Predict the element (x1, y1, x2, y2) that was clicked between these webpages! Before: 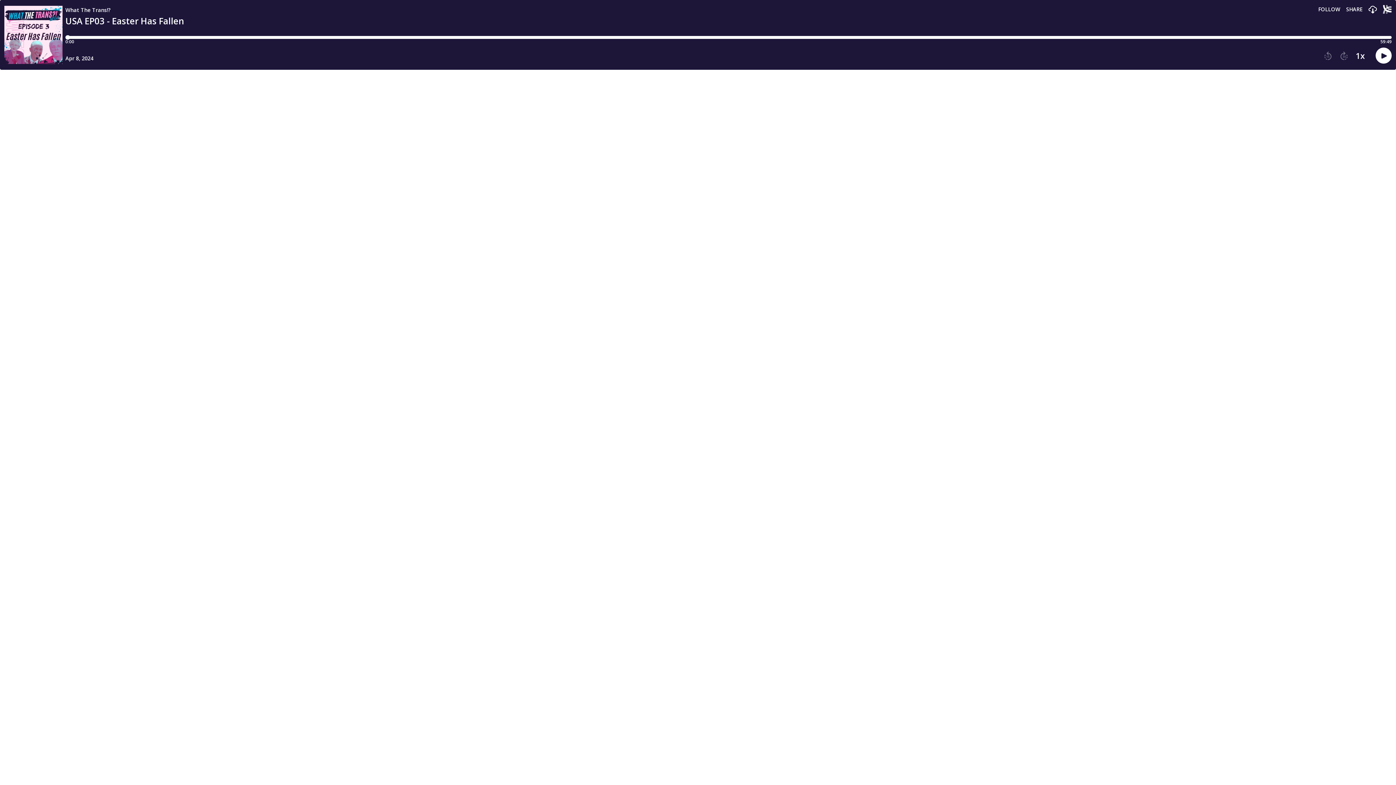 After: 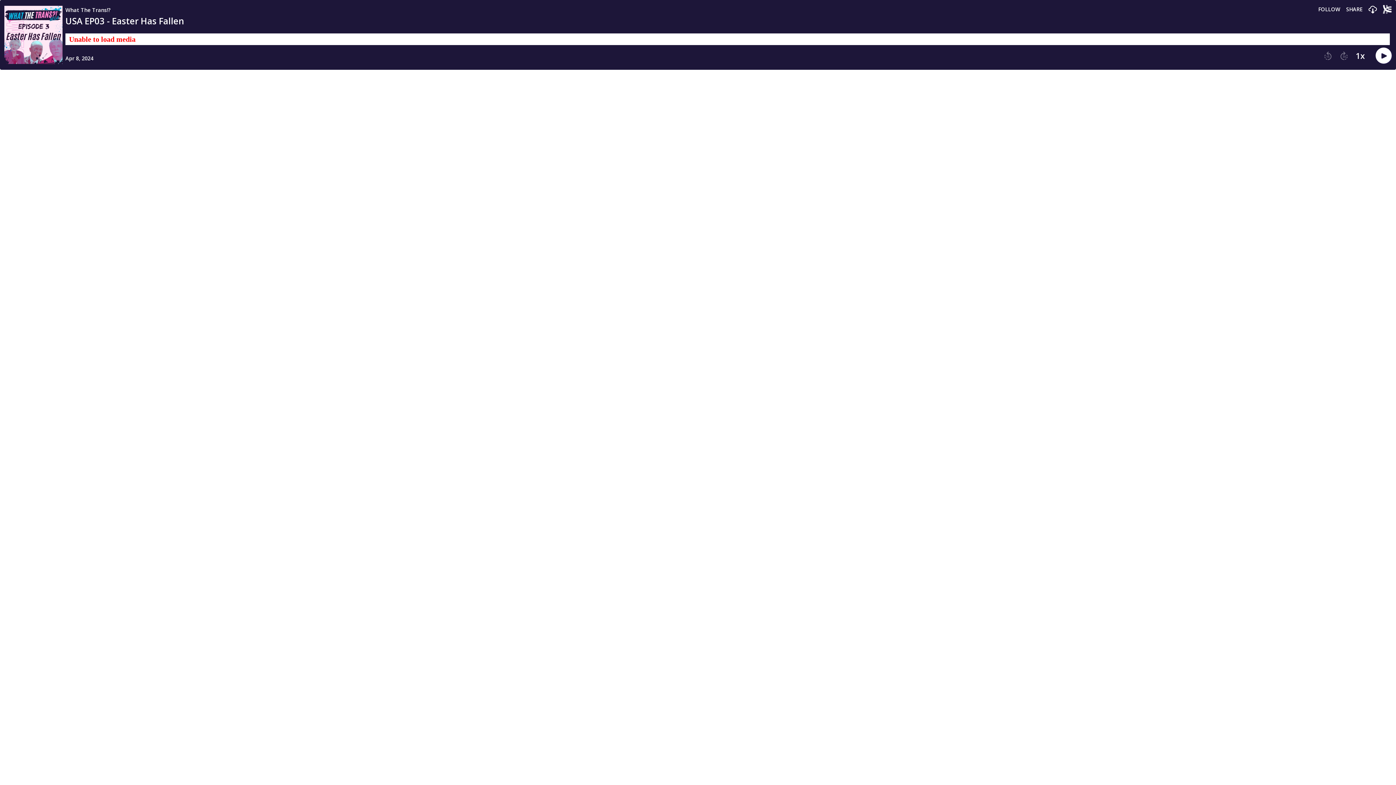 Action: label: Play button bbox: (1376, 47, 1392, 64)